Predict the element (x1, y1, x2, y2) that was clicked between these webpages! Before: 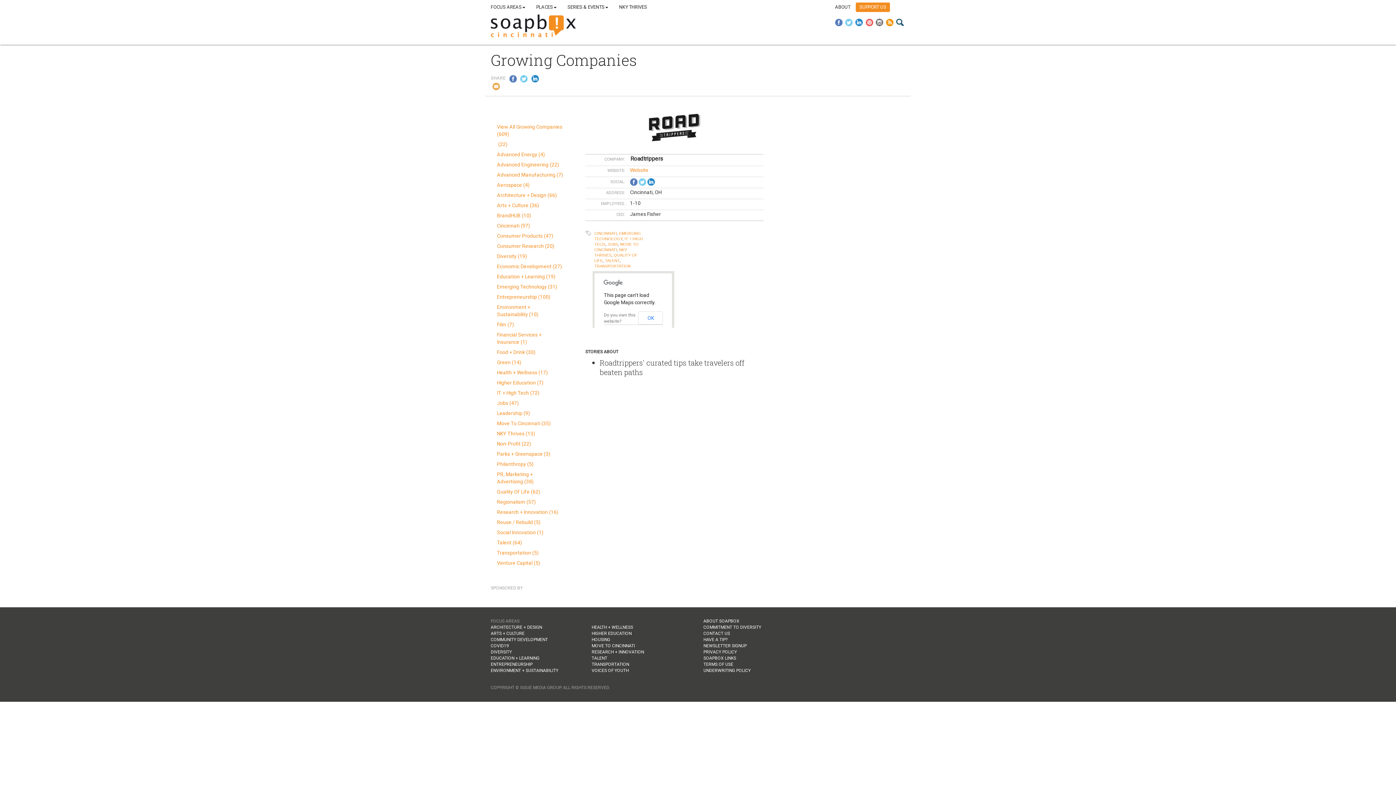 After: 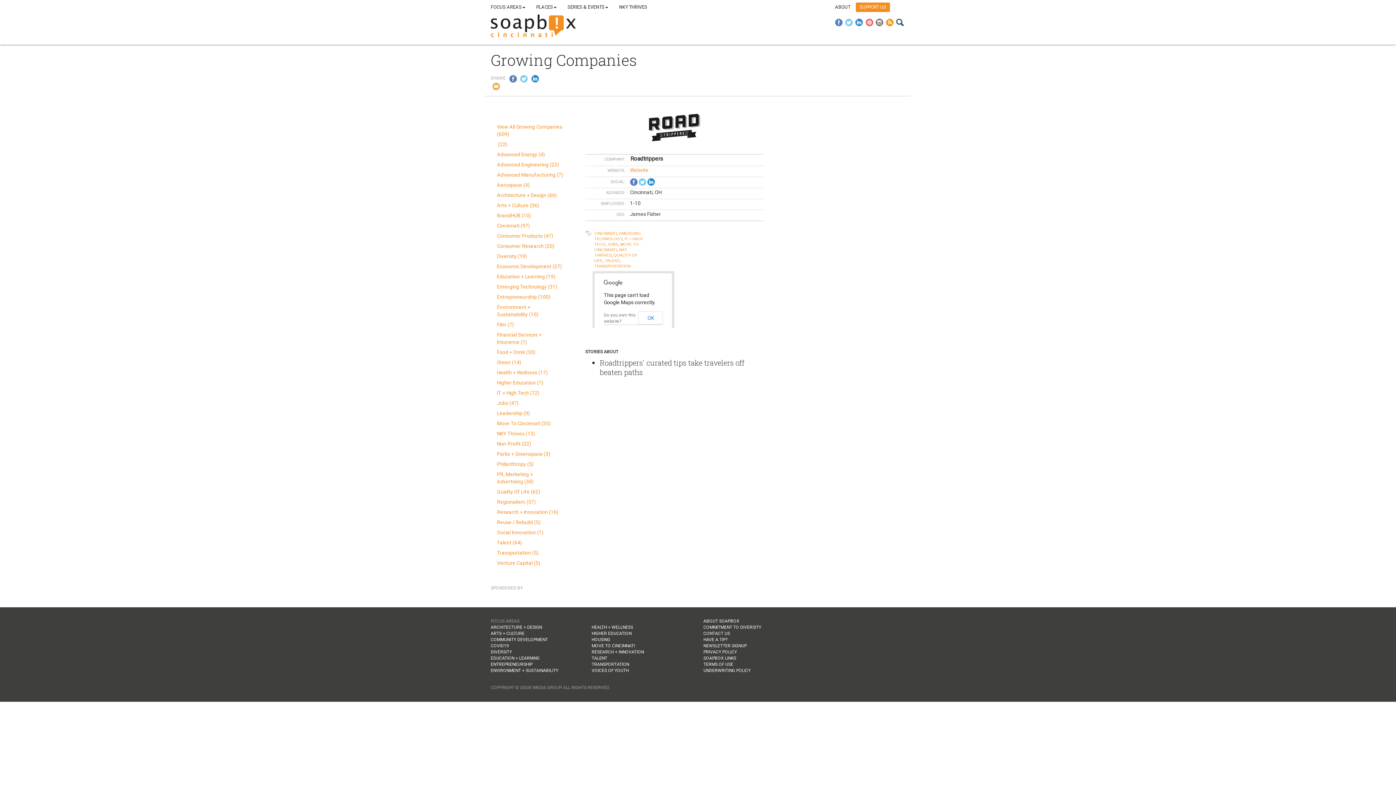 Action: bbox: (886, 18, 895, 26)